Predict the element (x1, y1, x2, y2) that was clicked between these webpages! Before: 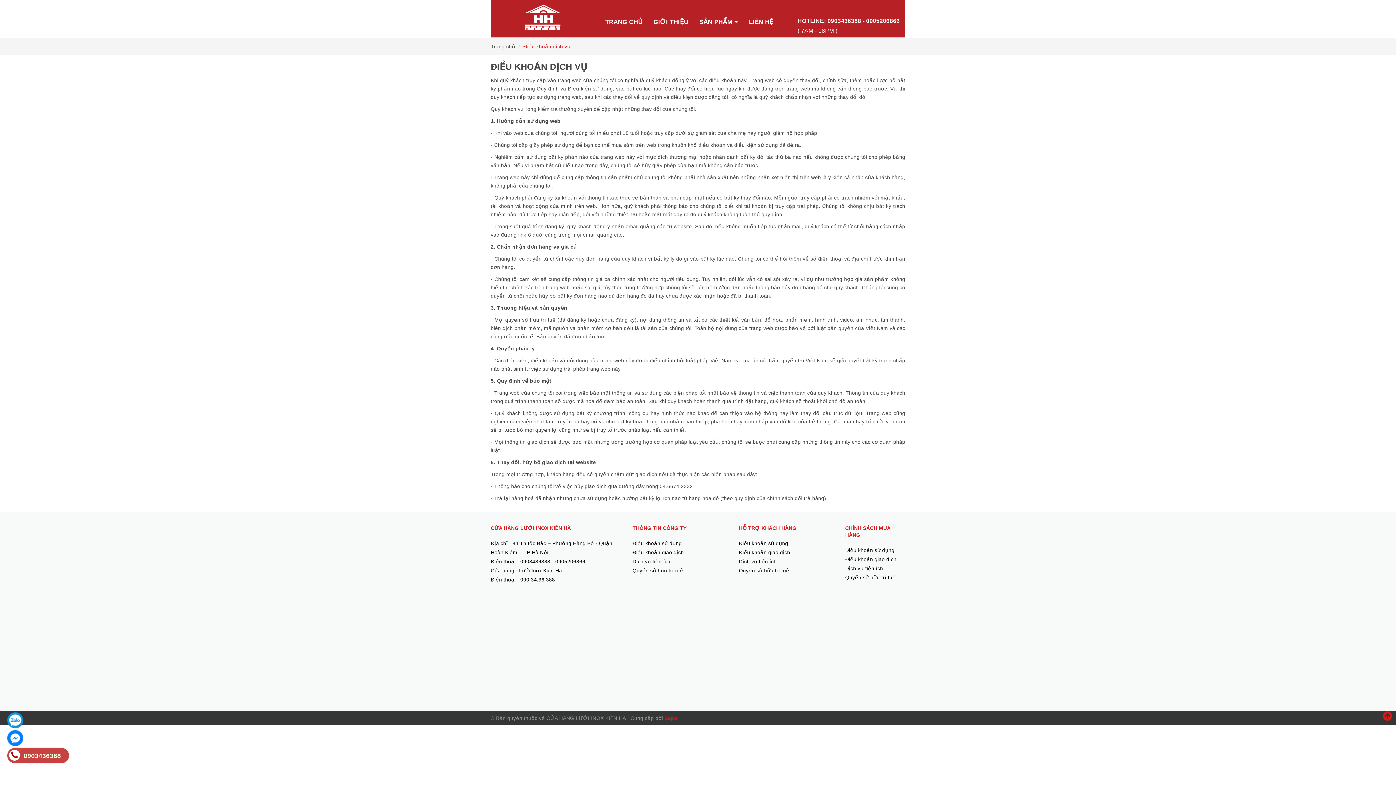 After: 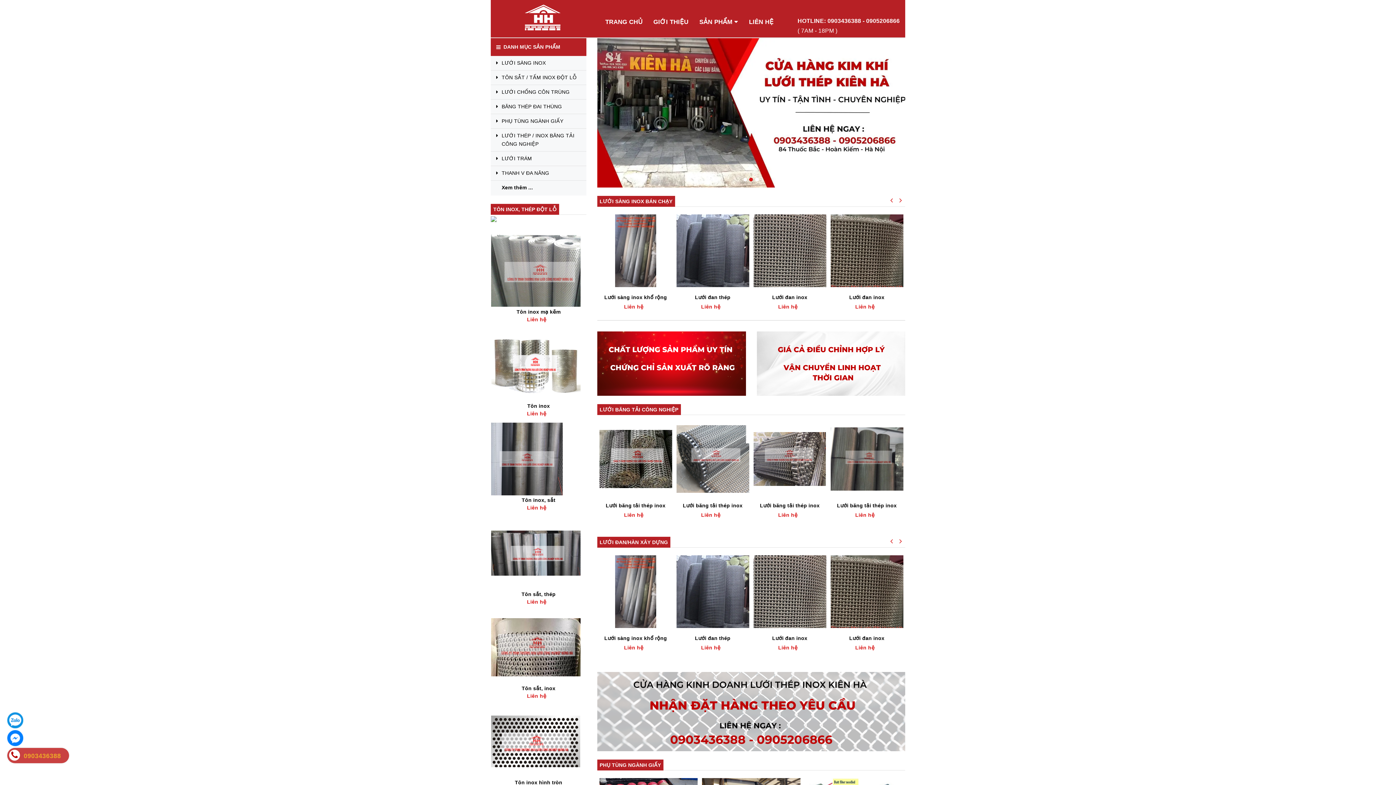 Action: bbox: (600, 13, 648, 30) label: TRANG CHỦ